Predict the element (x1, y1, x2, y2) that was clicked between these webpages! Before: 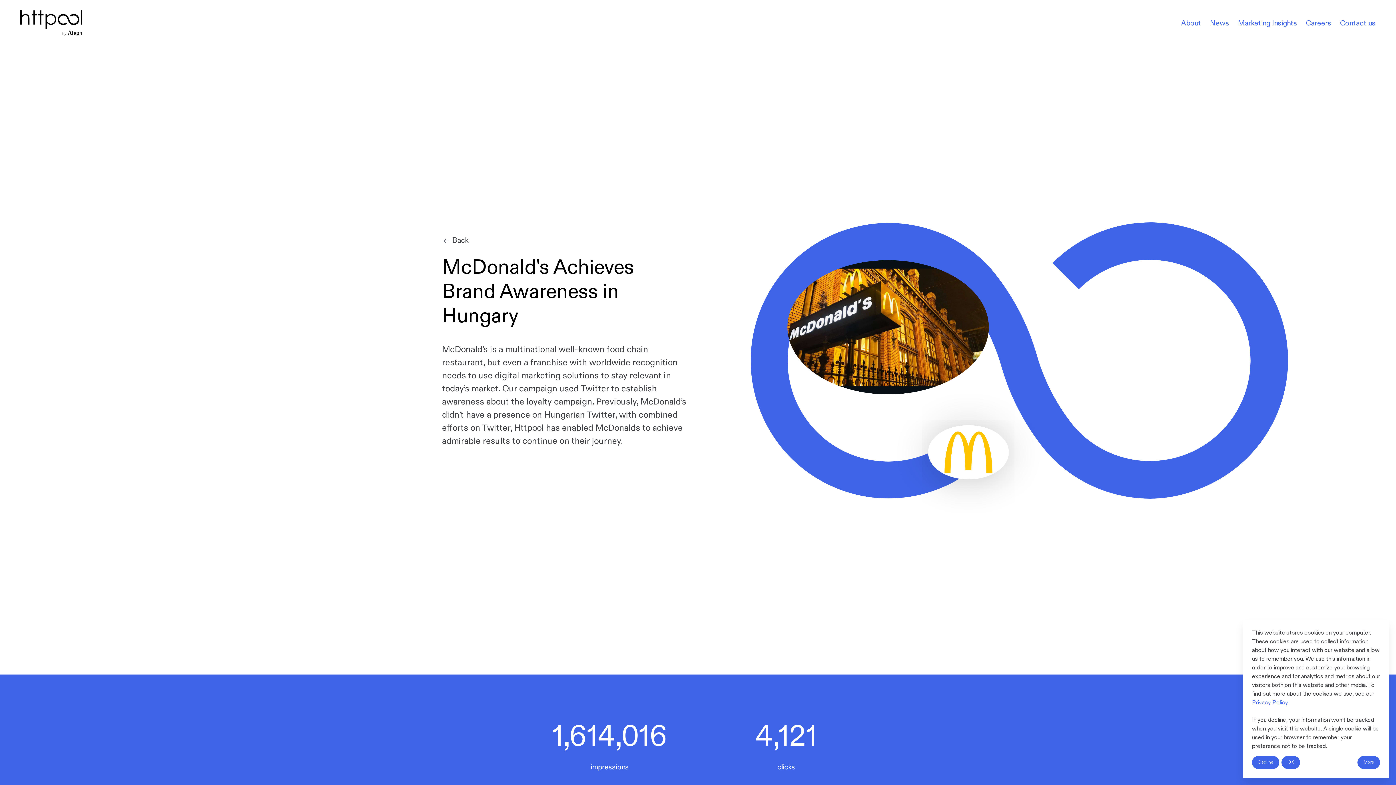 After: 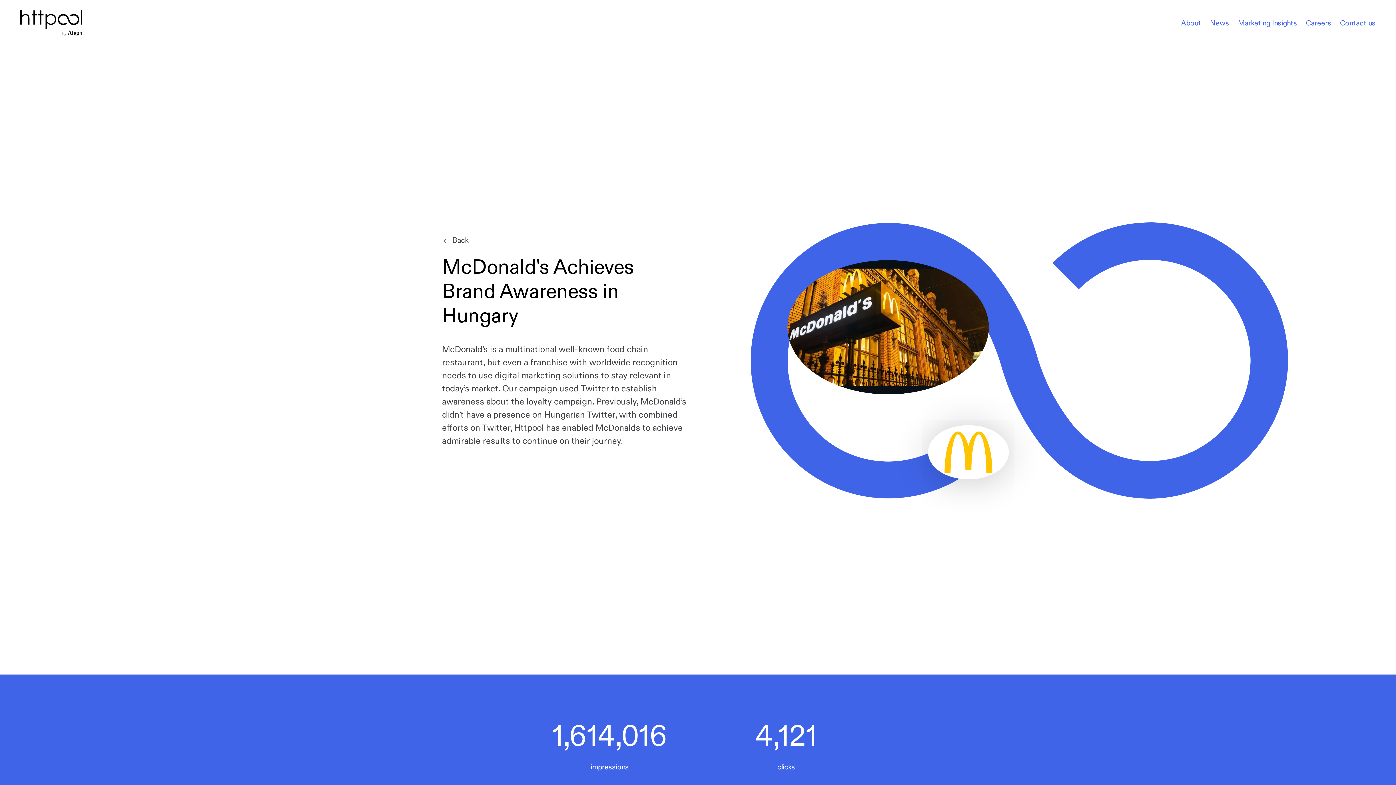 Action: bbox: (1281, 756, 1300, 769) label: OK